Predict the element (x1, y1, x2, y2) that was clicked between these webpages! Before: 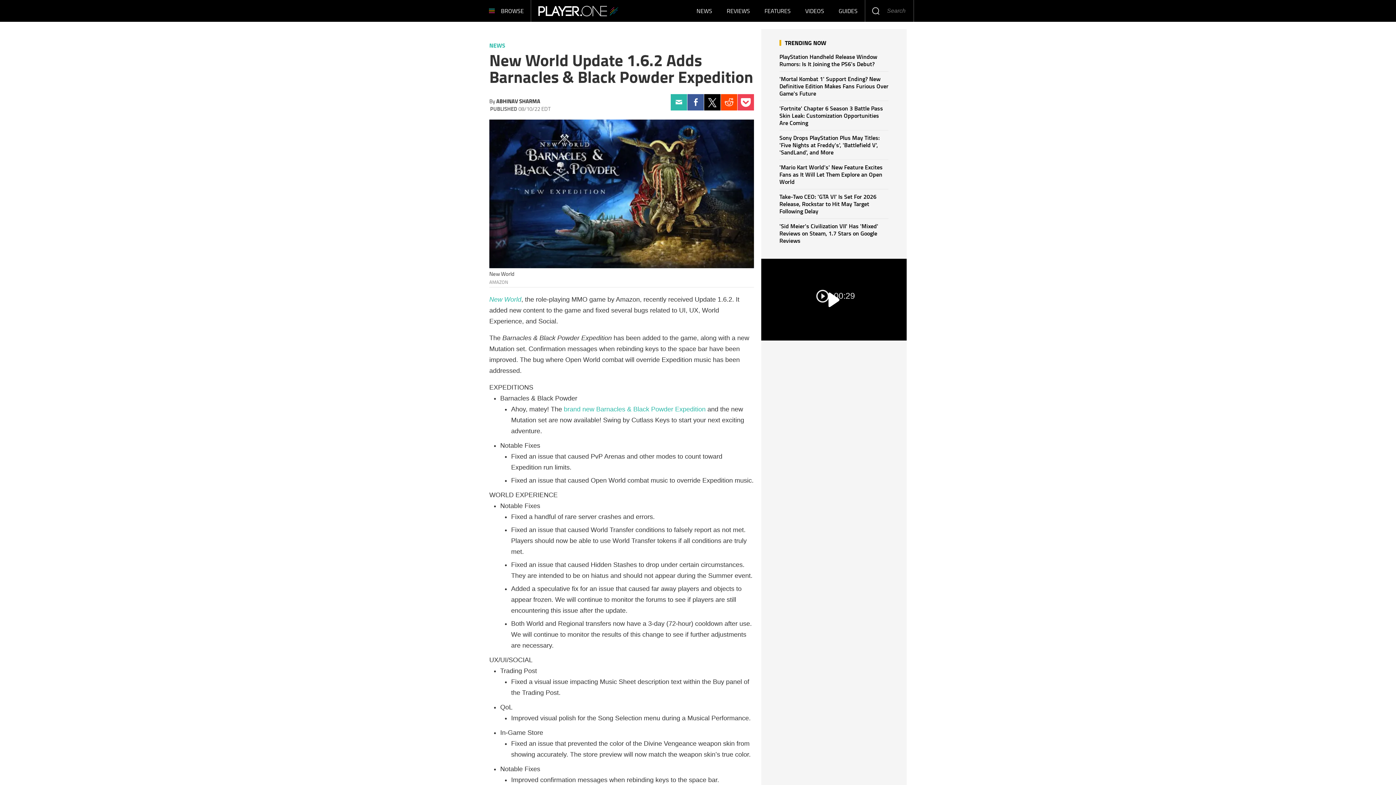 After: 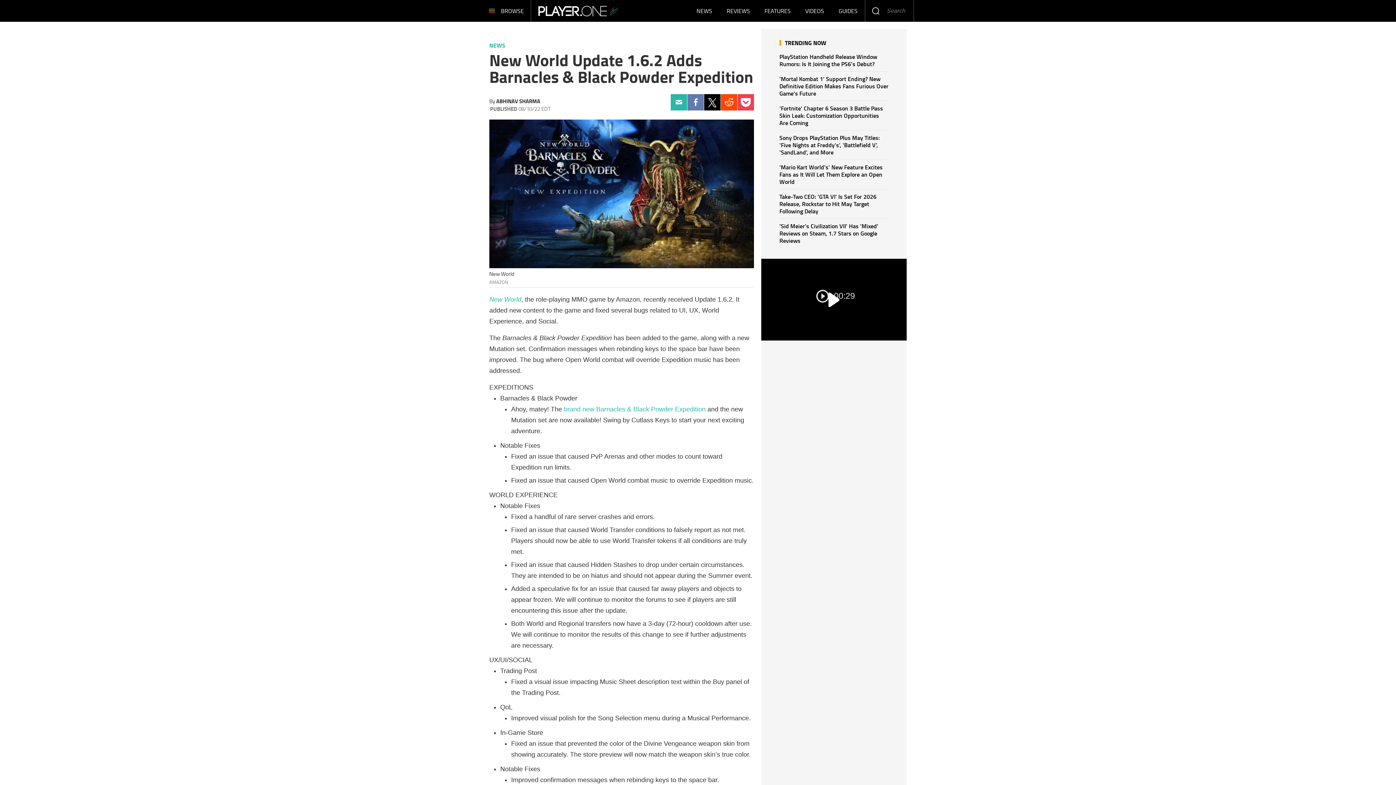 Action: bbox: (687, 94, 704, 110) label: Facebook